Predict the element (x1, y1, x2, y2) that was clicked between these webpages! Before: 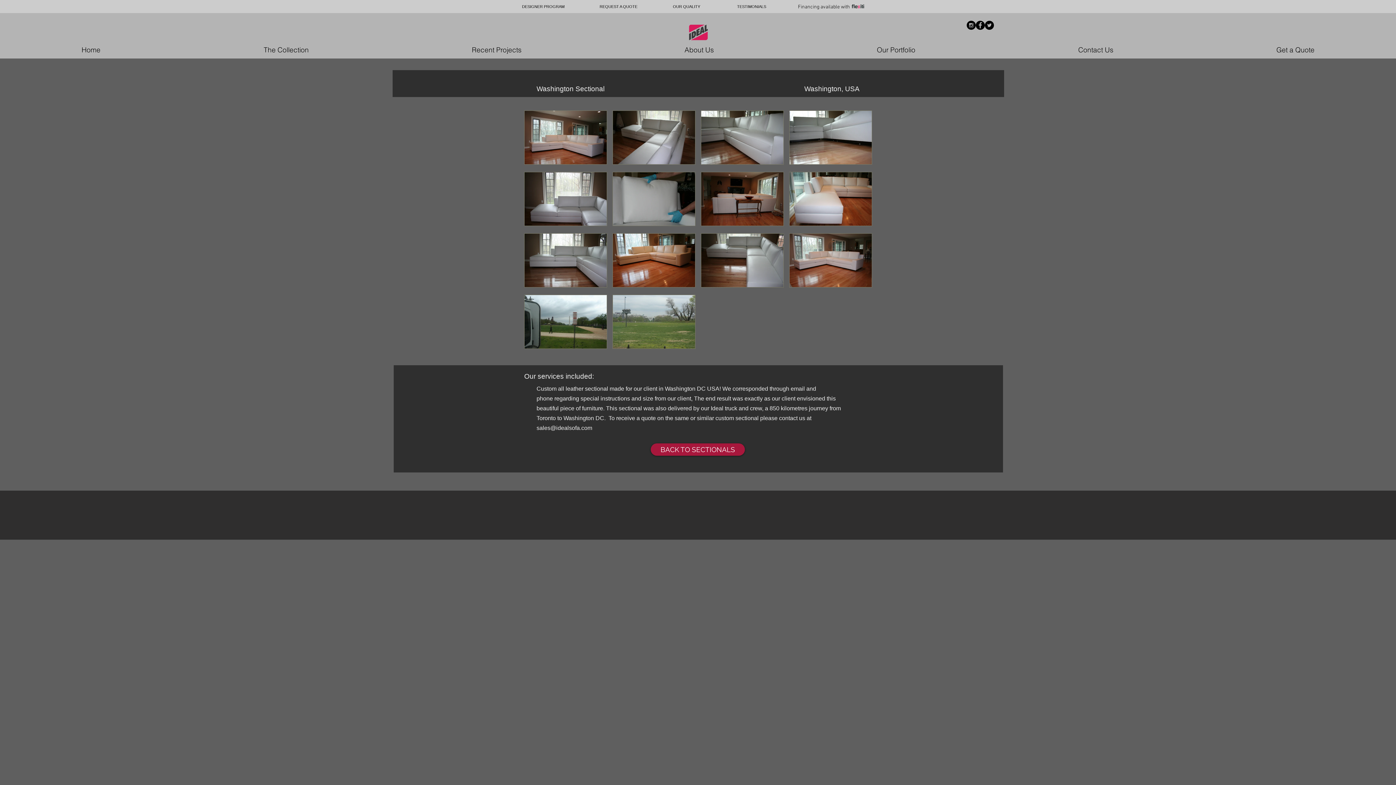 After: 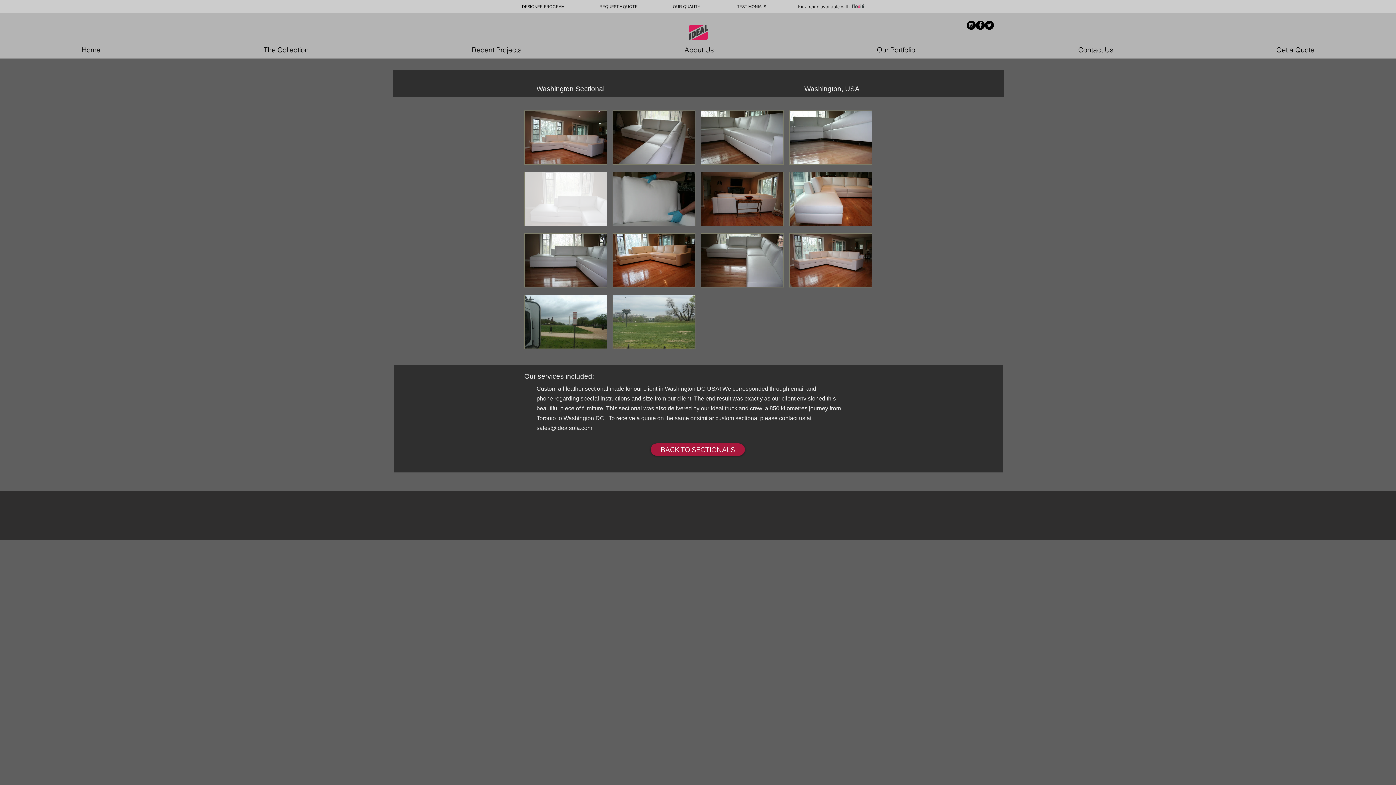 Action: bbox: (524, 172, 607, 228)